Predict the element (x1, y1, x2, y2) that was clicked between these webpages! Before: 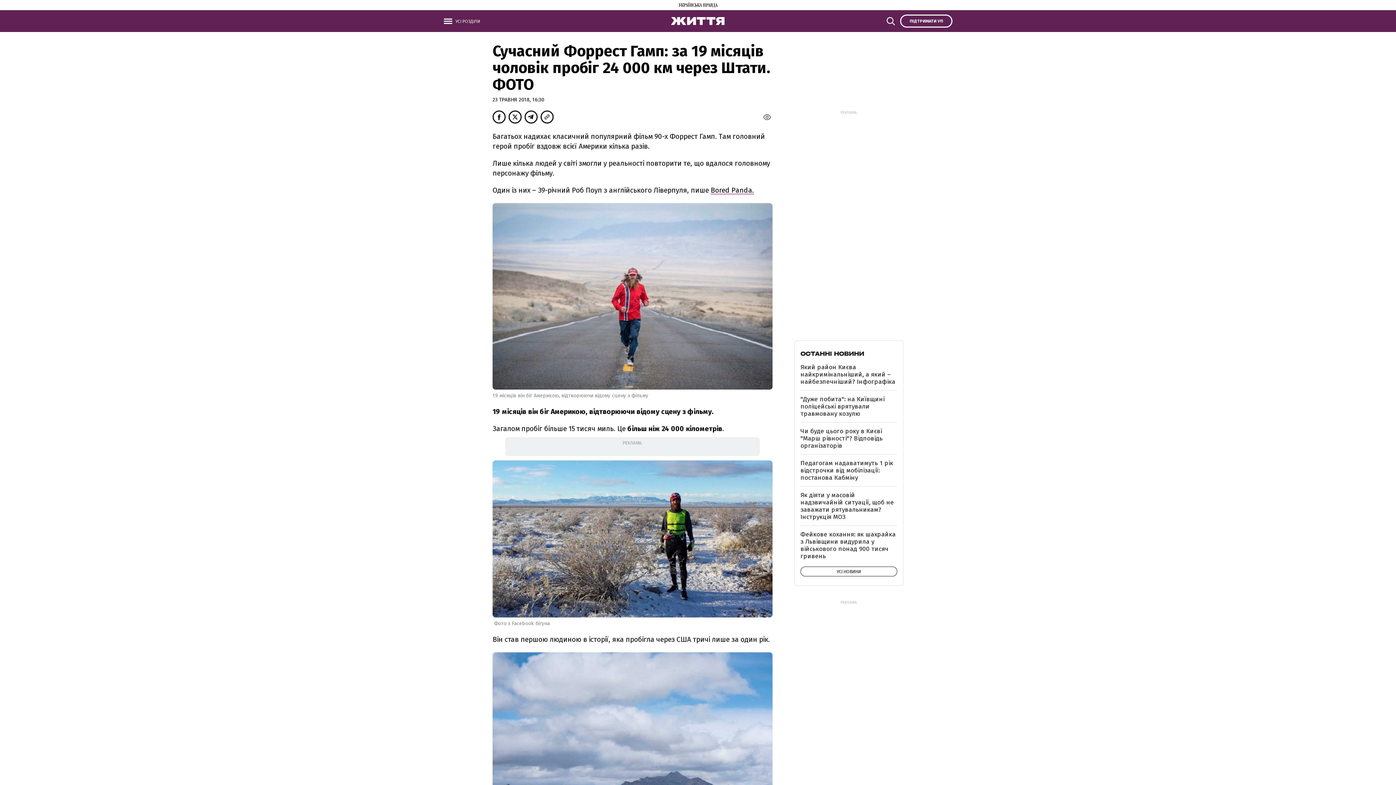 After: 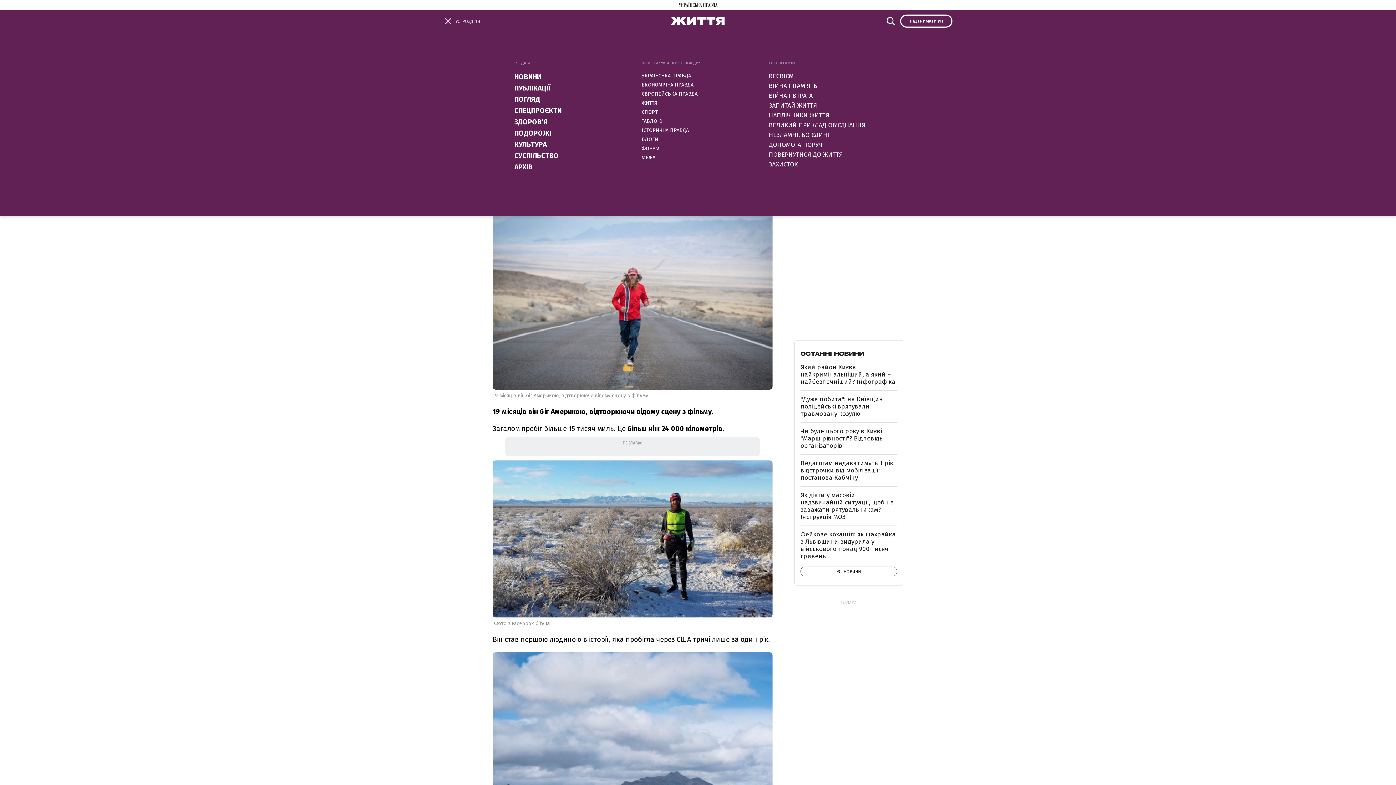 Action: bbox: (443, 14, 480, 27) label: УСІ РОЗДІЛИ